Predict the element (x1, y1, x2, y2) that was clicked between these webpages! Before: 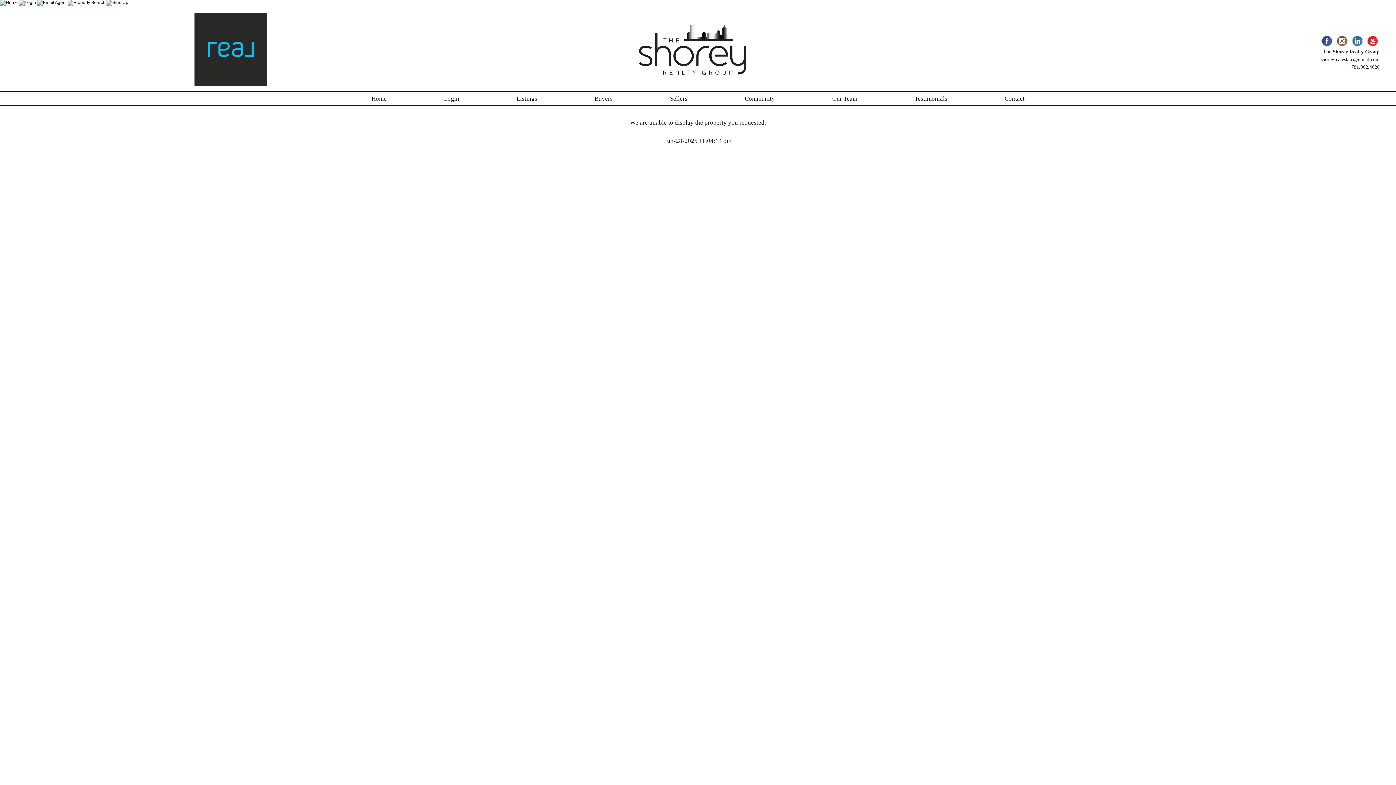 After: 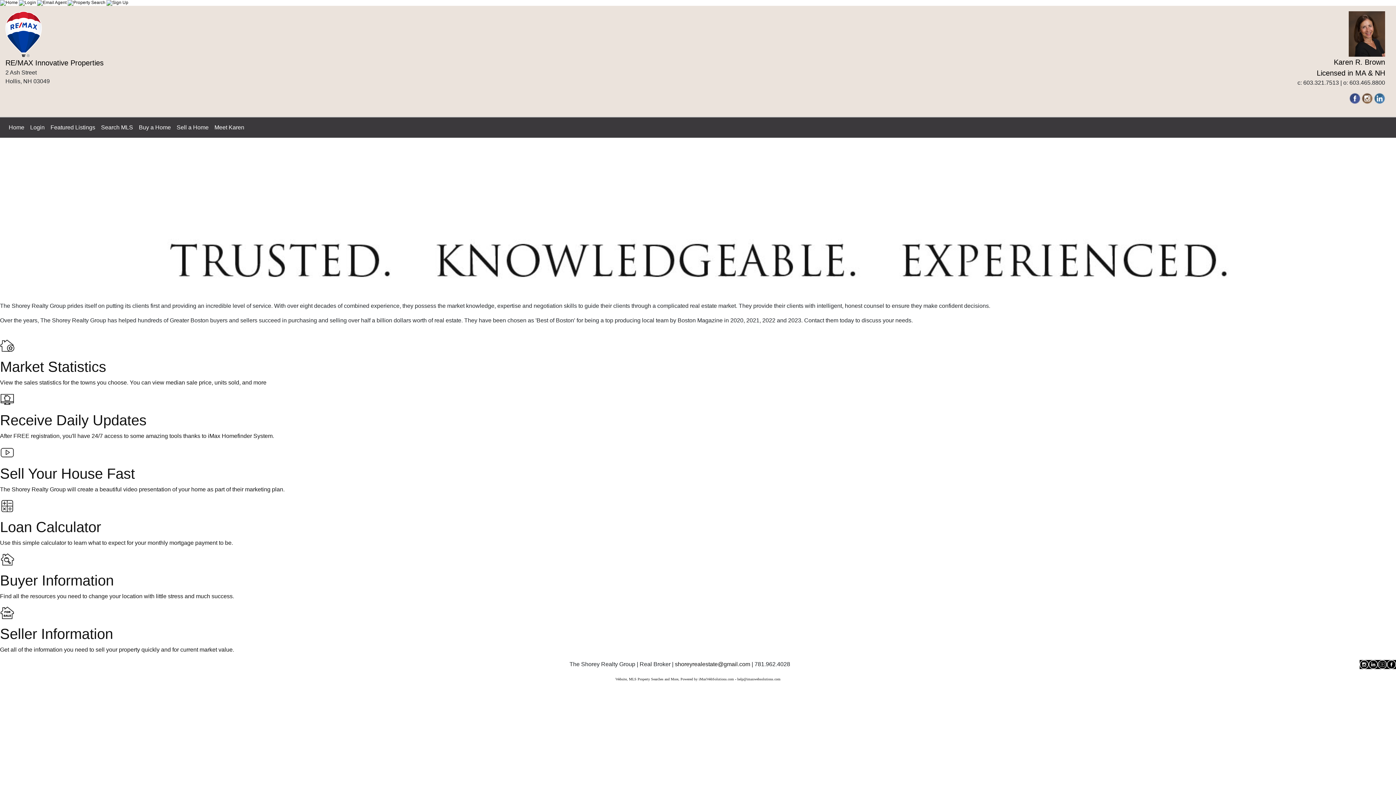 Action: bbox: (0, 0, 17, 5)